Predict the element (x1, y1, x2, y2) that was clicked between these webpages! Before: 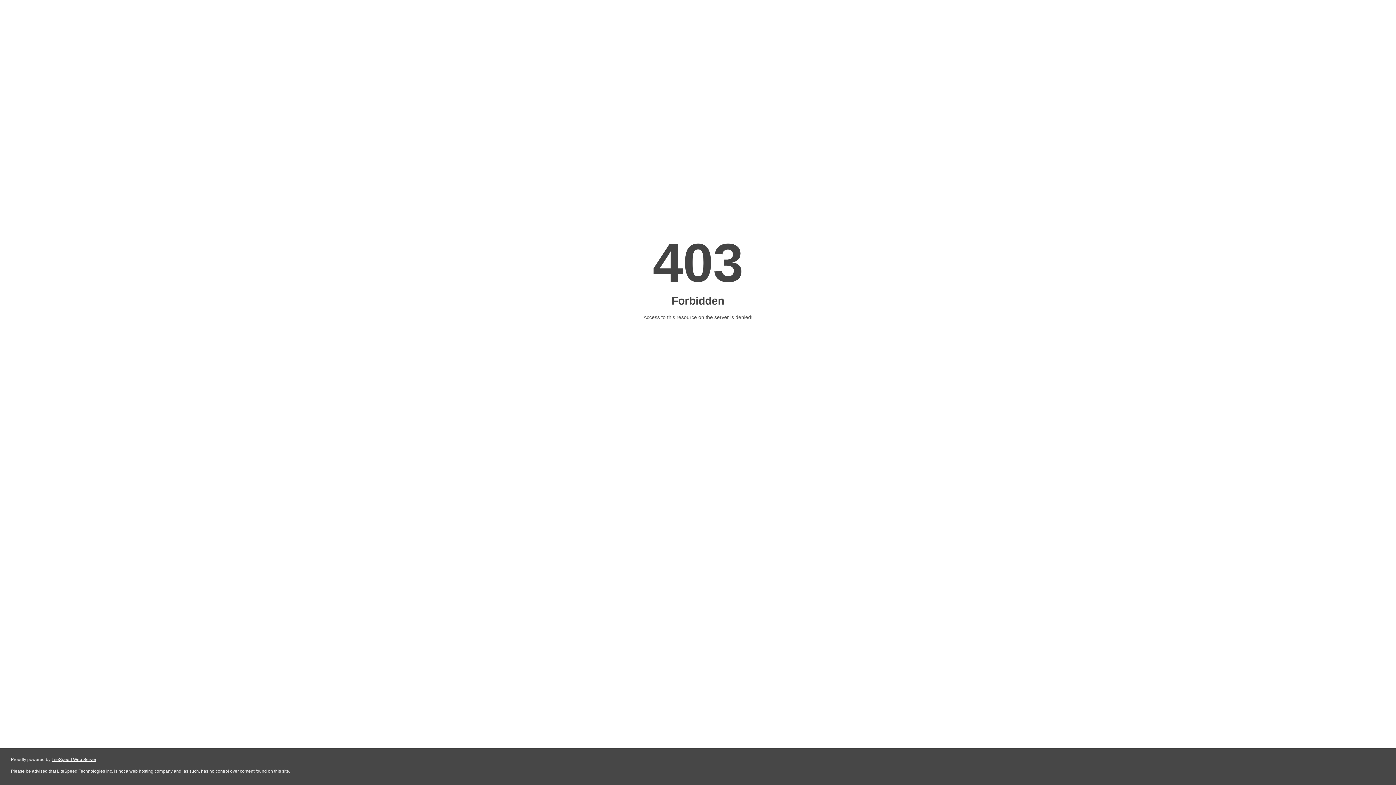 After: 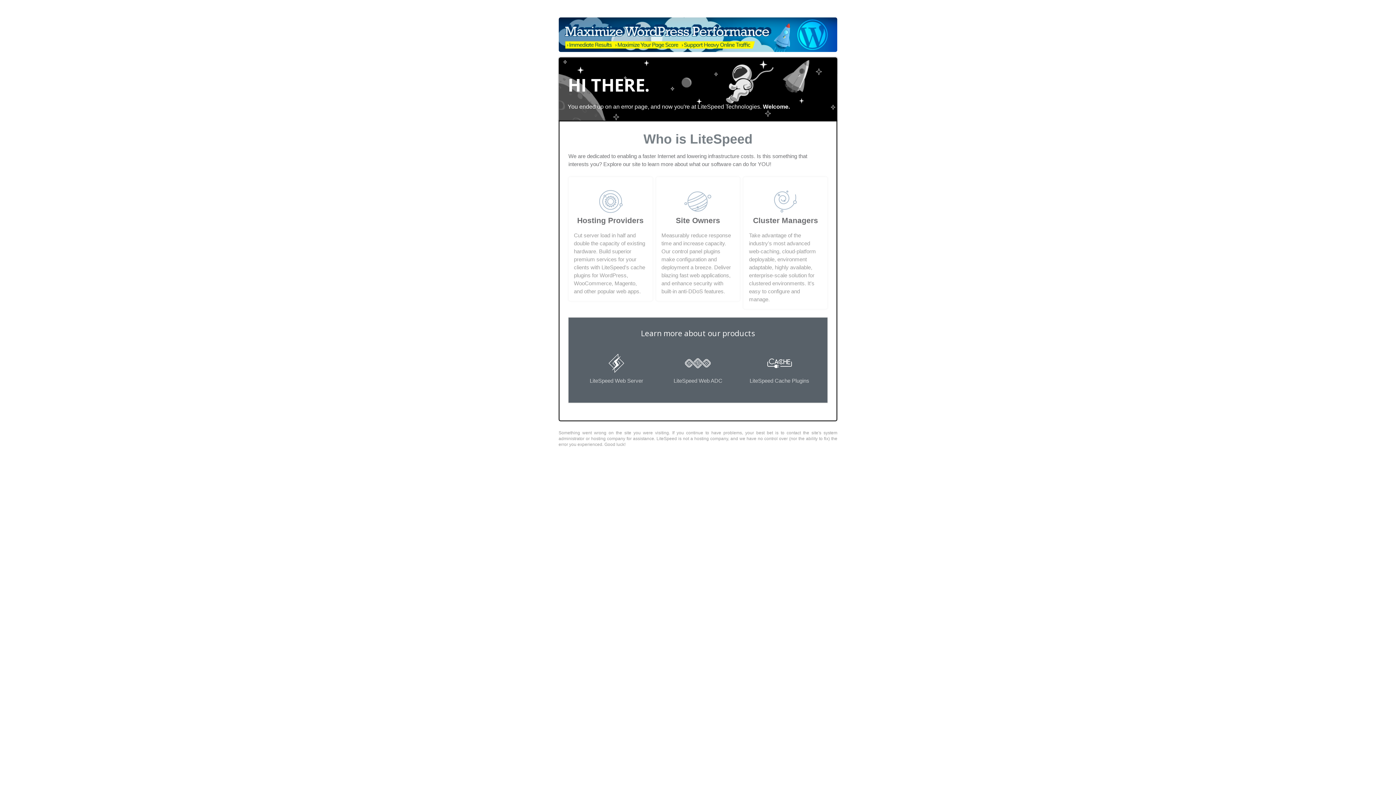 Action: bbox: (51, 757, 96, 762) label: LiteSpeed Web Server